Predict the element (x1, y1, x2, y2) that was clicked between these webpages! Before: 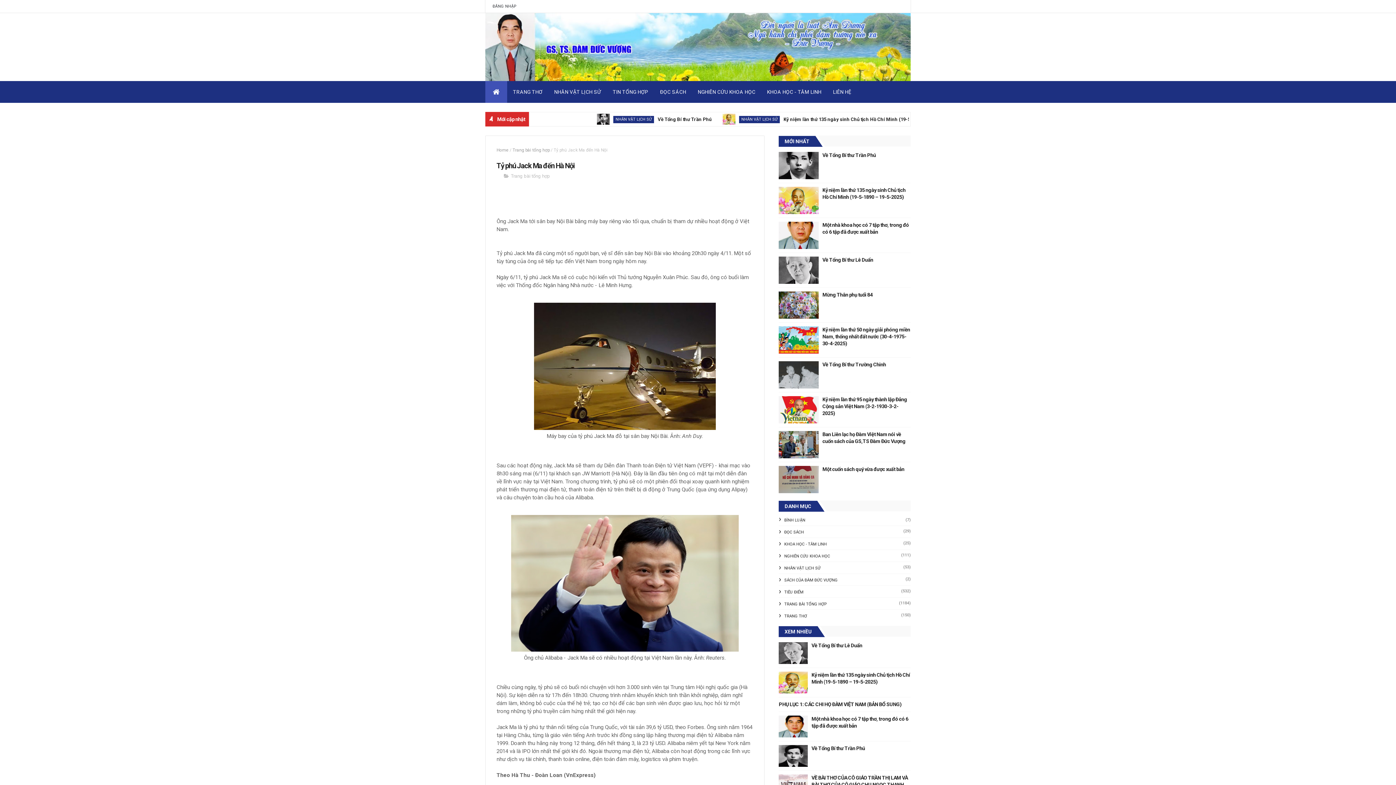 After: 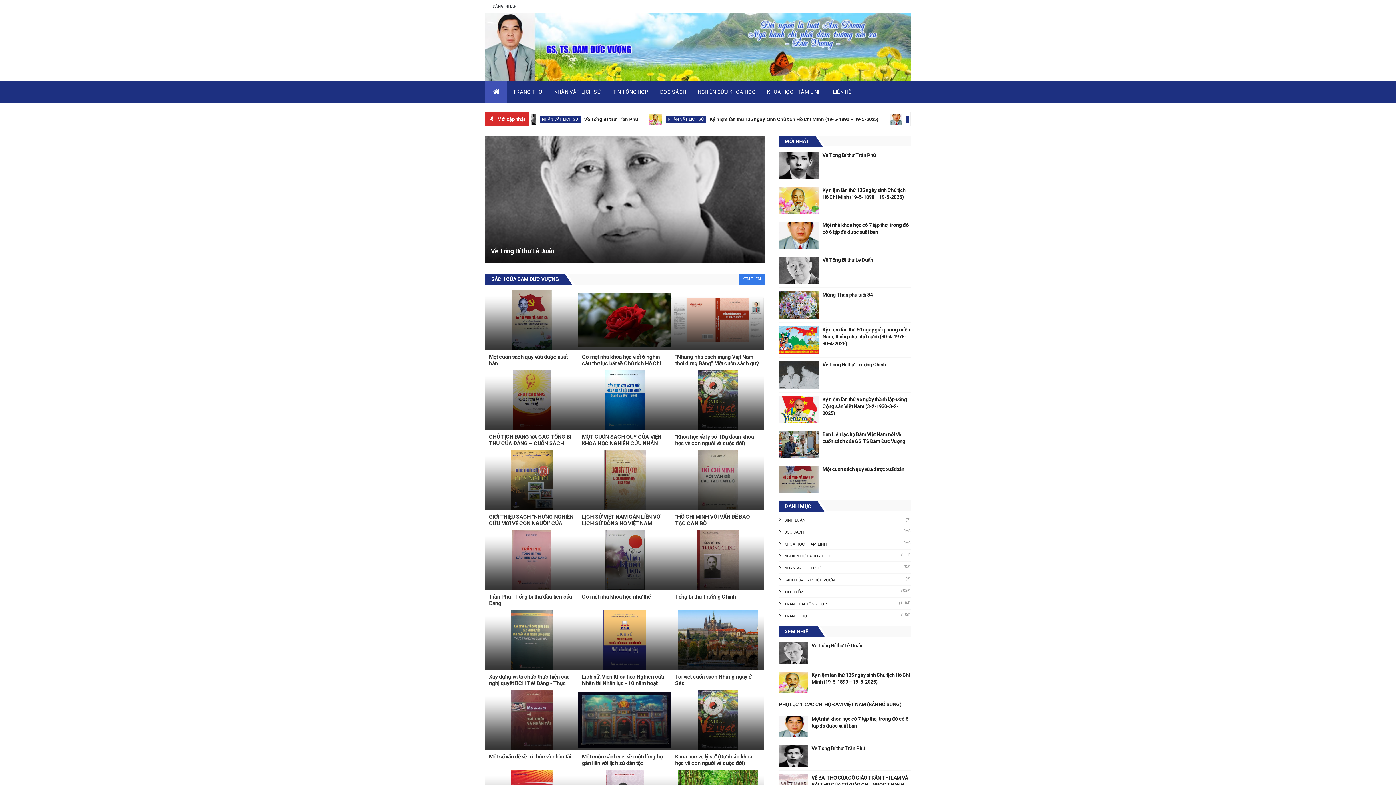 Action: bbox: (492, 87, 499, 96)